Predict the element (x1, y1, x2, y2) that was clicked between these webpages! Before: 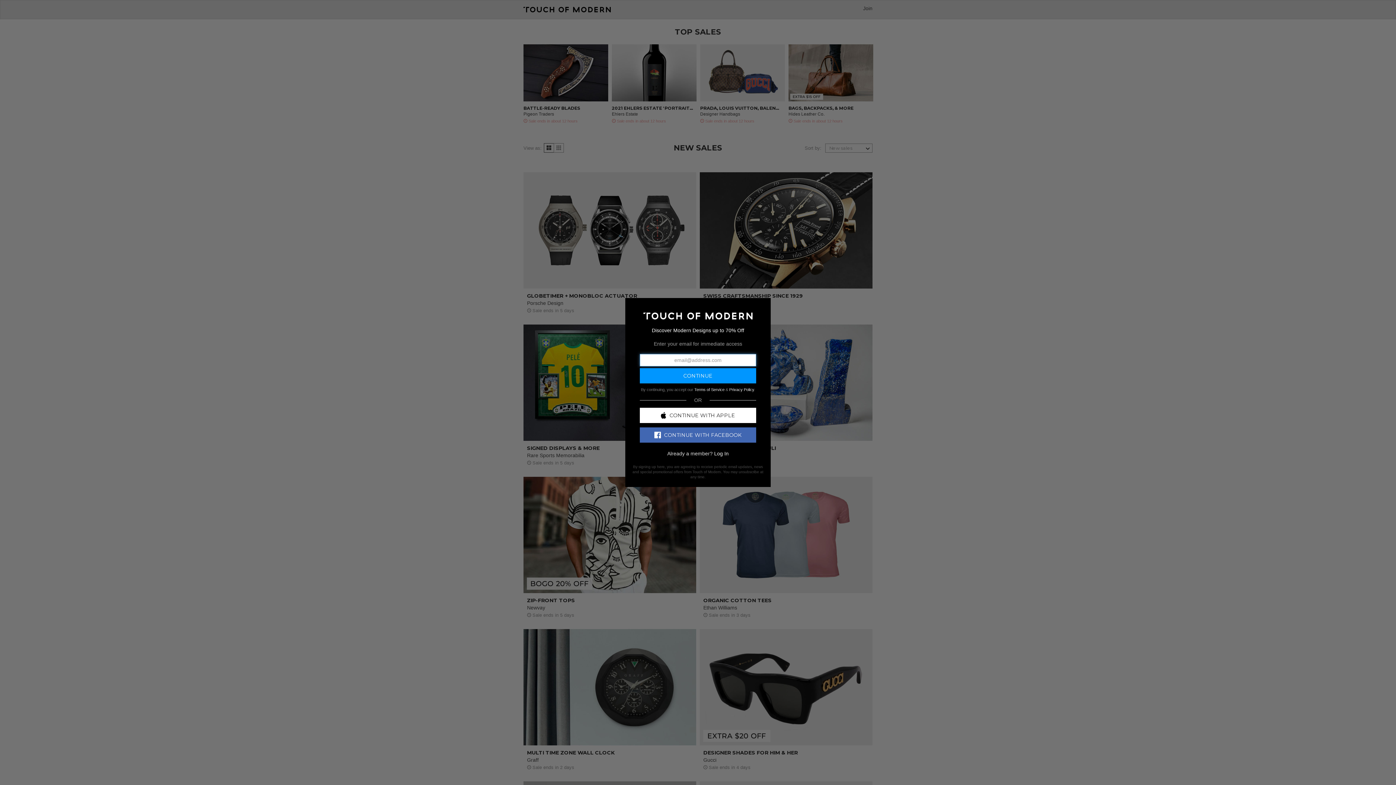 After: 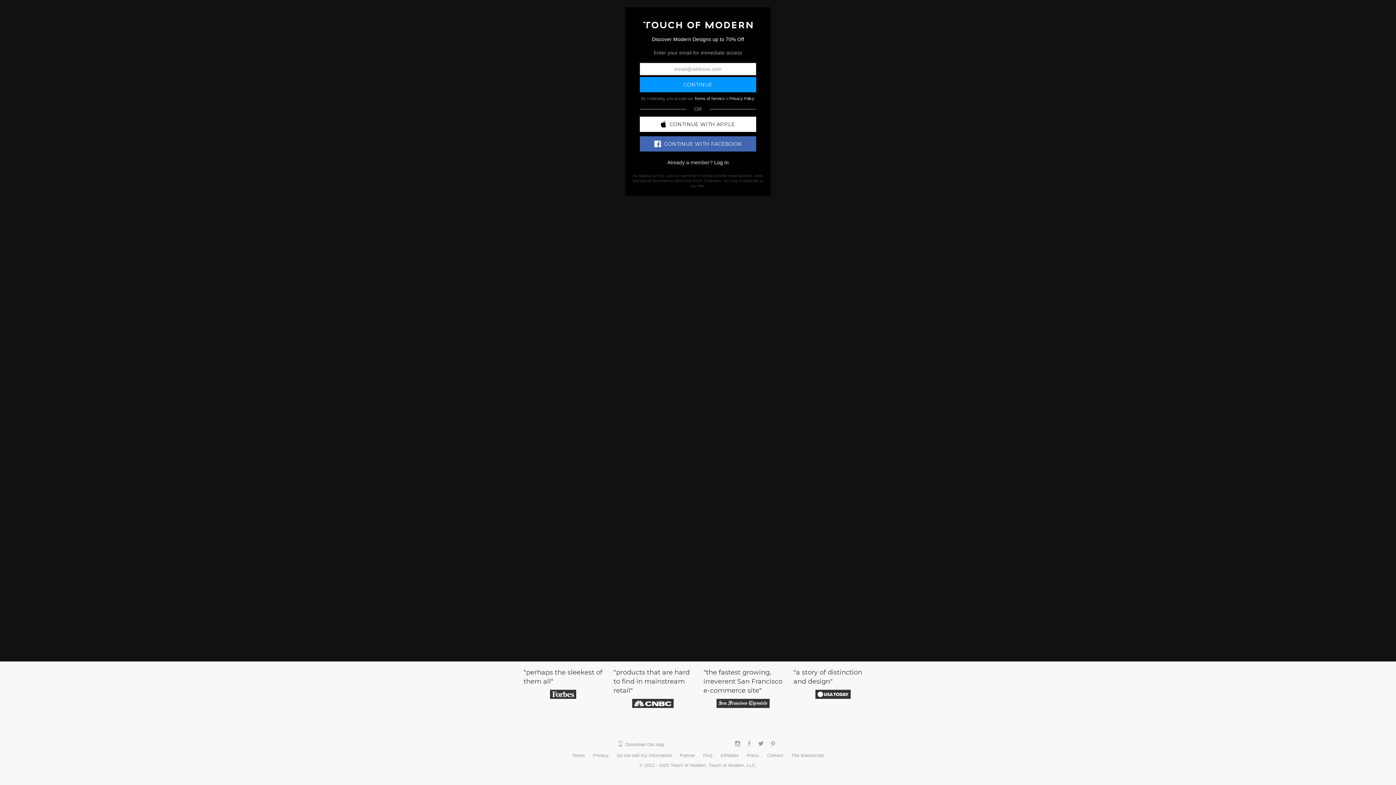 Action: bbox: (640, 427, 756, 442) label: CONTINUE WITH FACEBOOK